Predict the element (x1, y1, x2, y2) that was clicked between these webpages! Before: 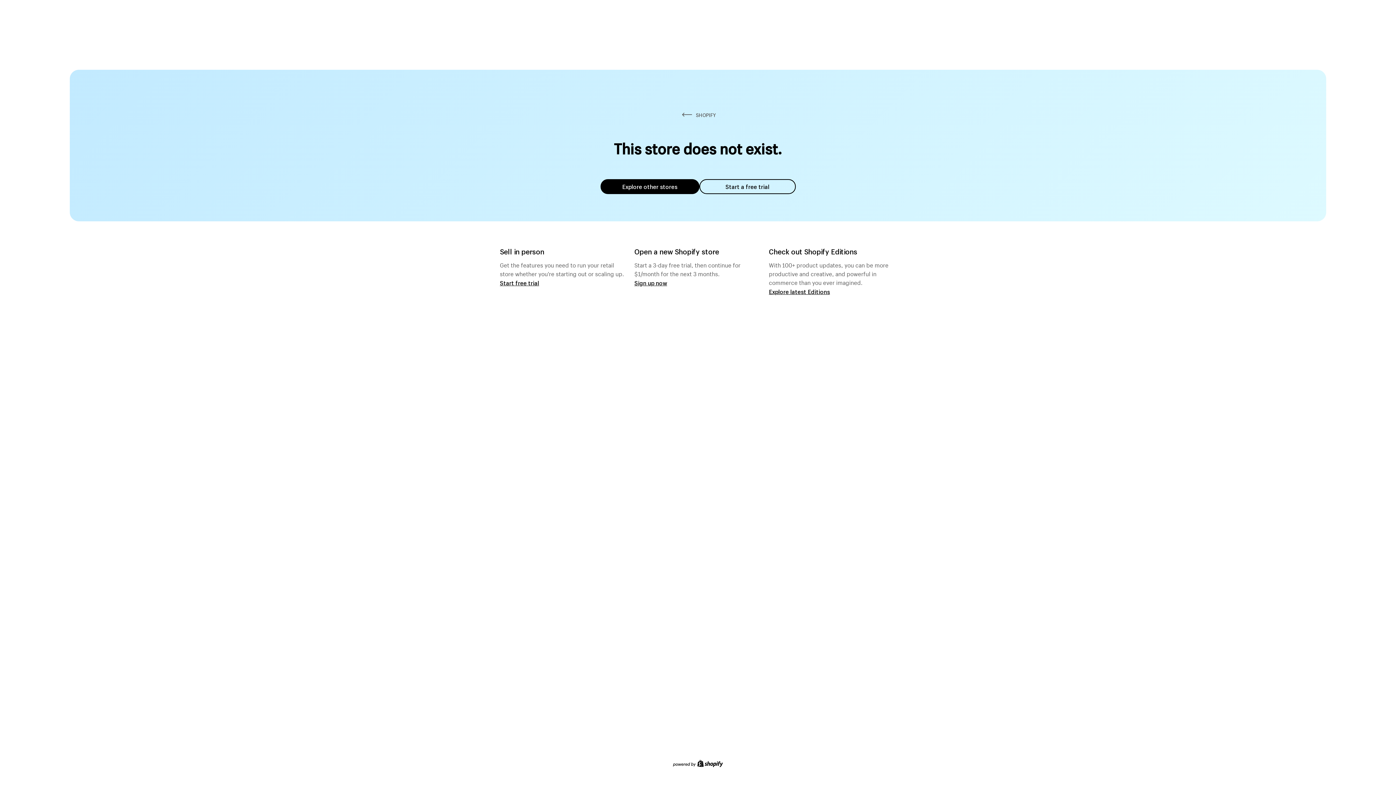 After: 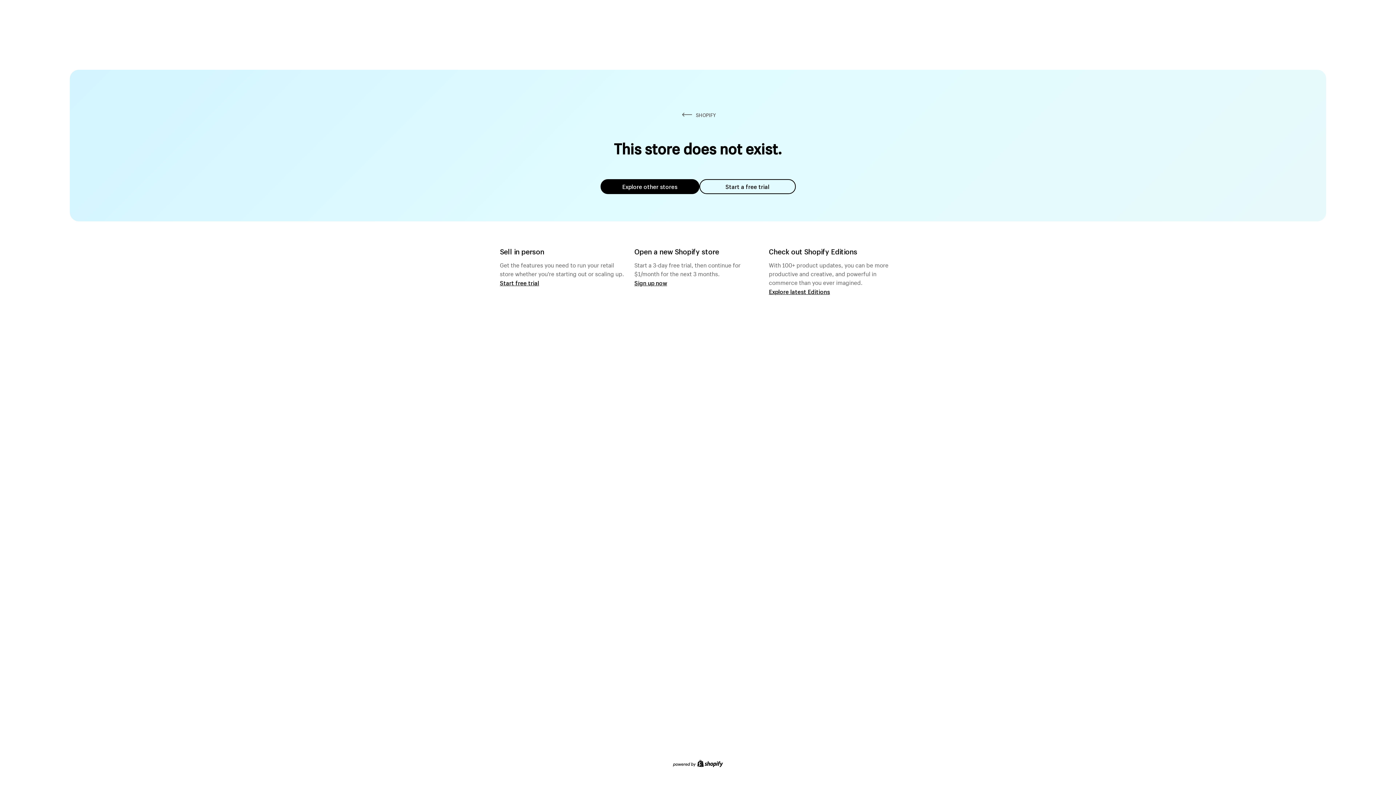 Action: label: Start a free trial bbox: (699, 179, 795, 194)